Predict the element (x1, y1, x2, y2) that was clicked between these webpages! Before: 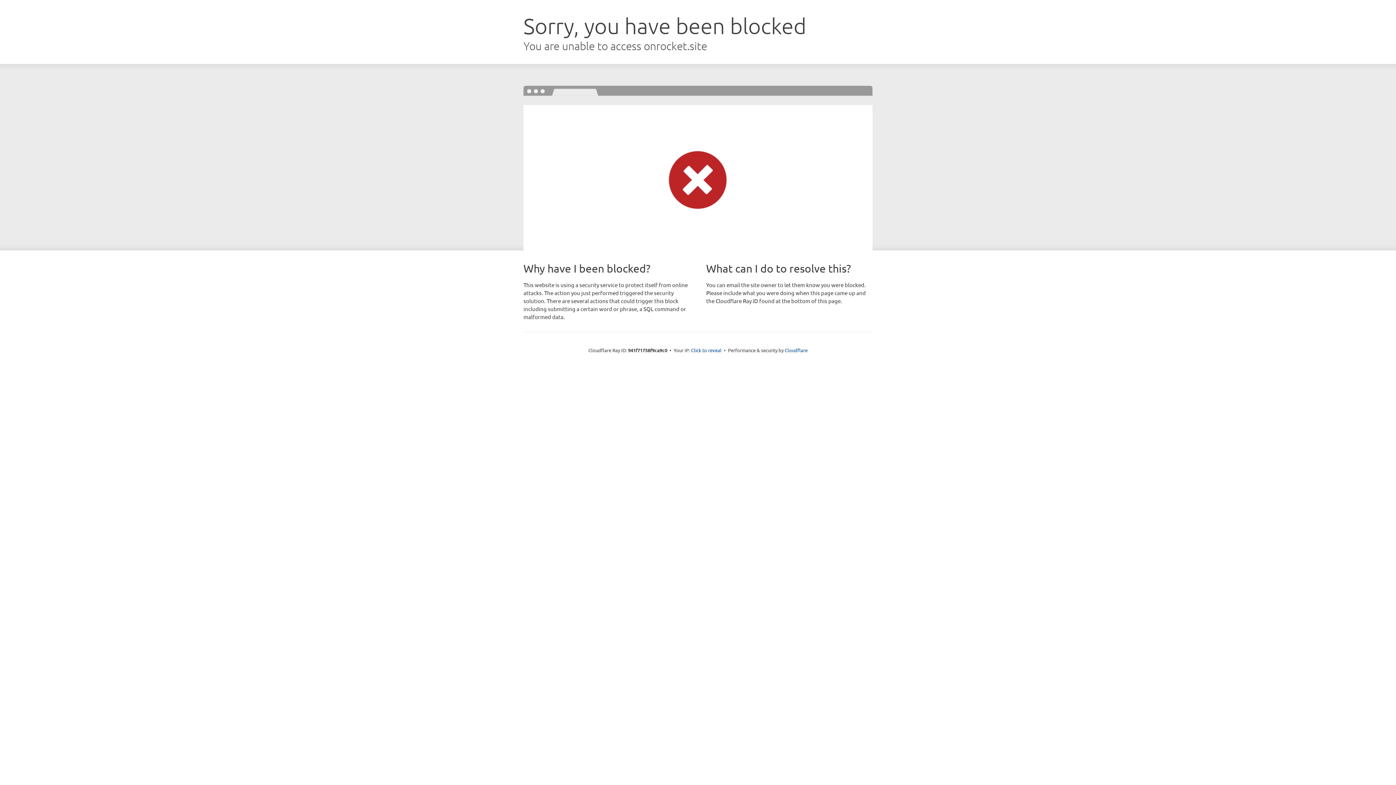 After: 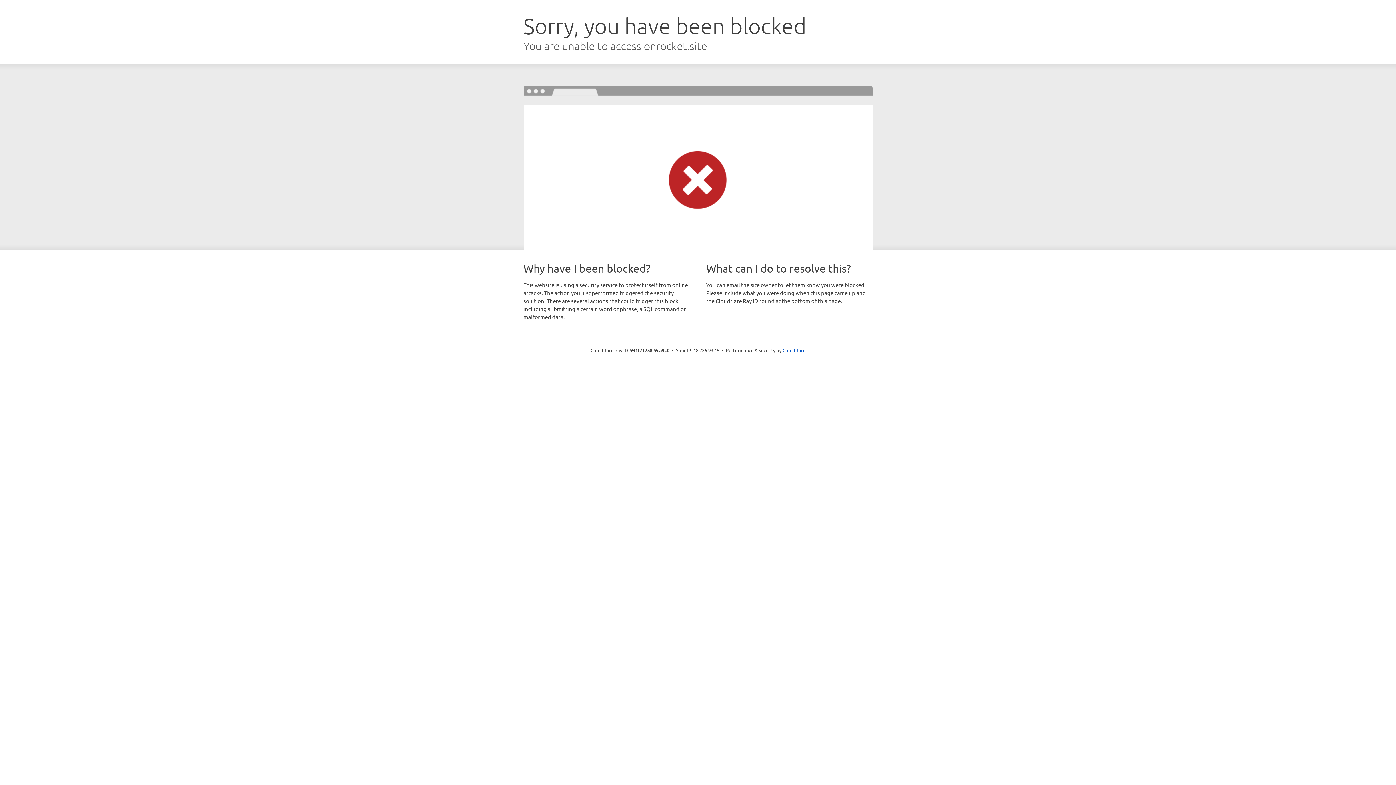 Action: bbox: (691, 346, 721, 353) label: Click to reveal